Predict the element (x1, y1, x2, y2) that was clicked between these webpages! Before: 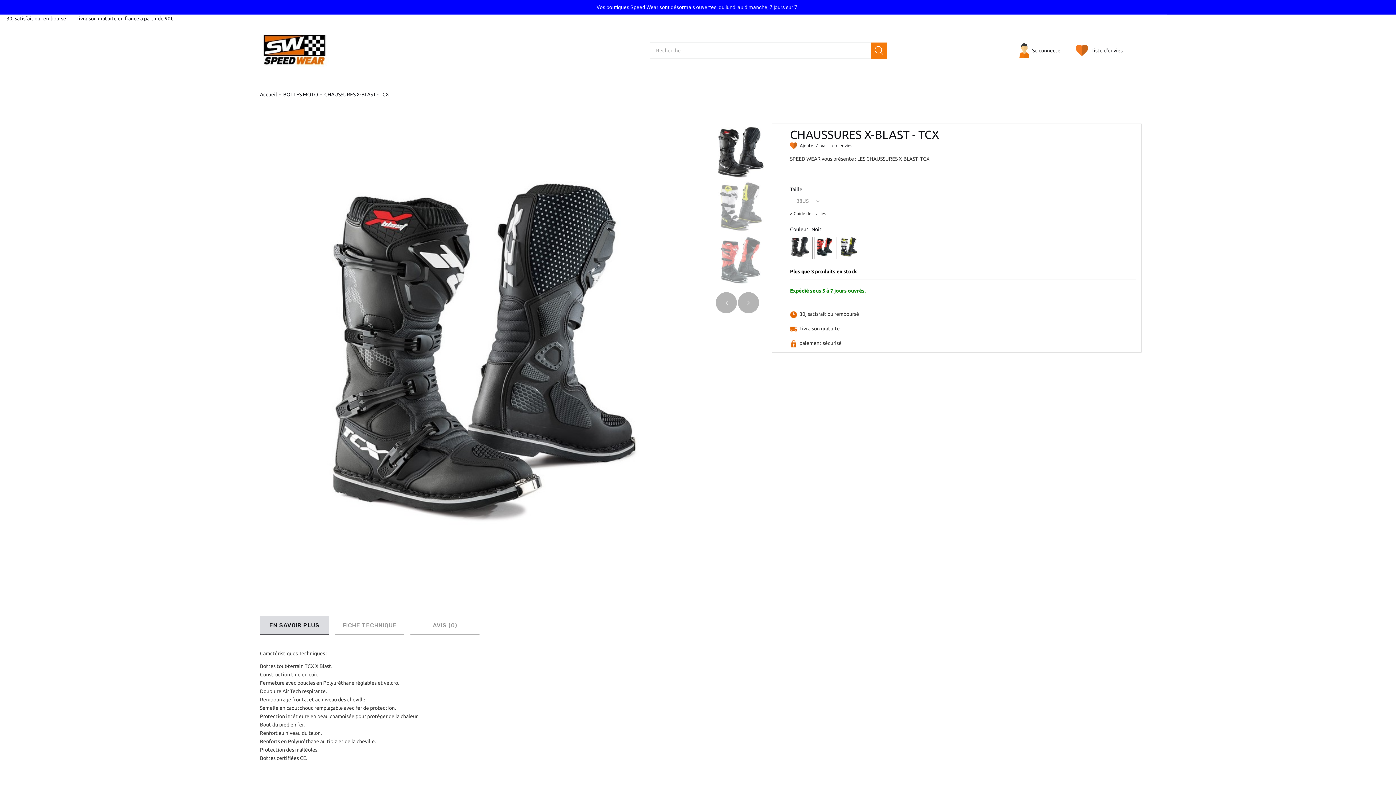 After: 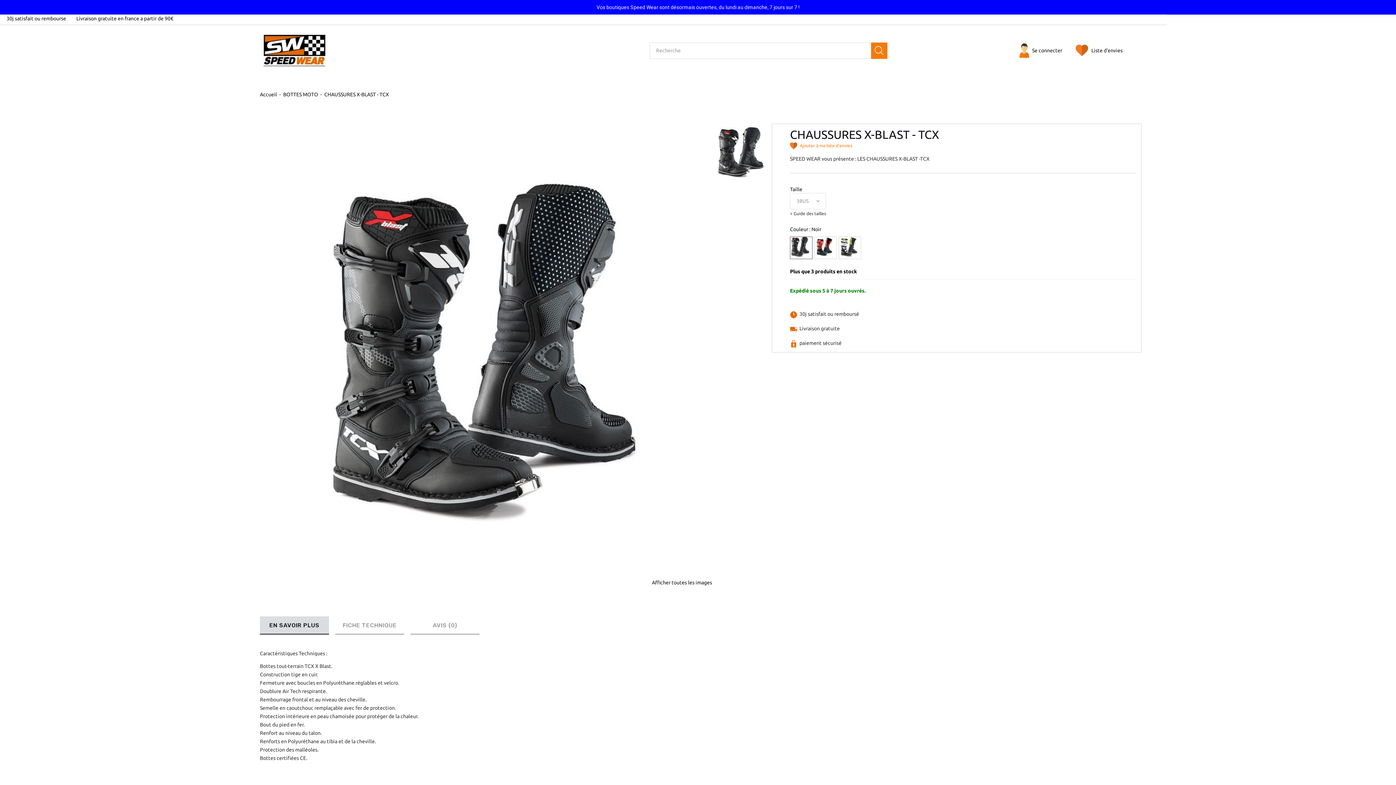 Action: label: Ajouter à ma liste d'envies bbox: (800, 143, 852, 148)